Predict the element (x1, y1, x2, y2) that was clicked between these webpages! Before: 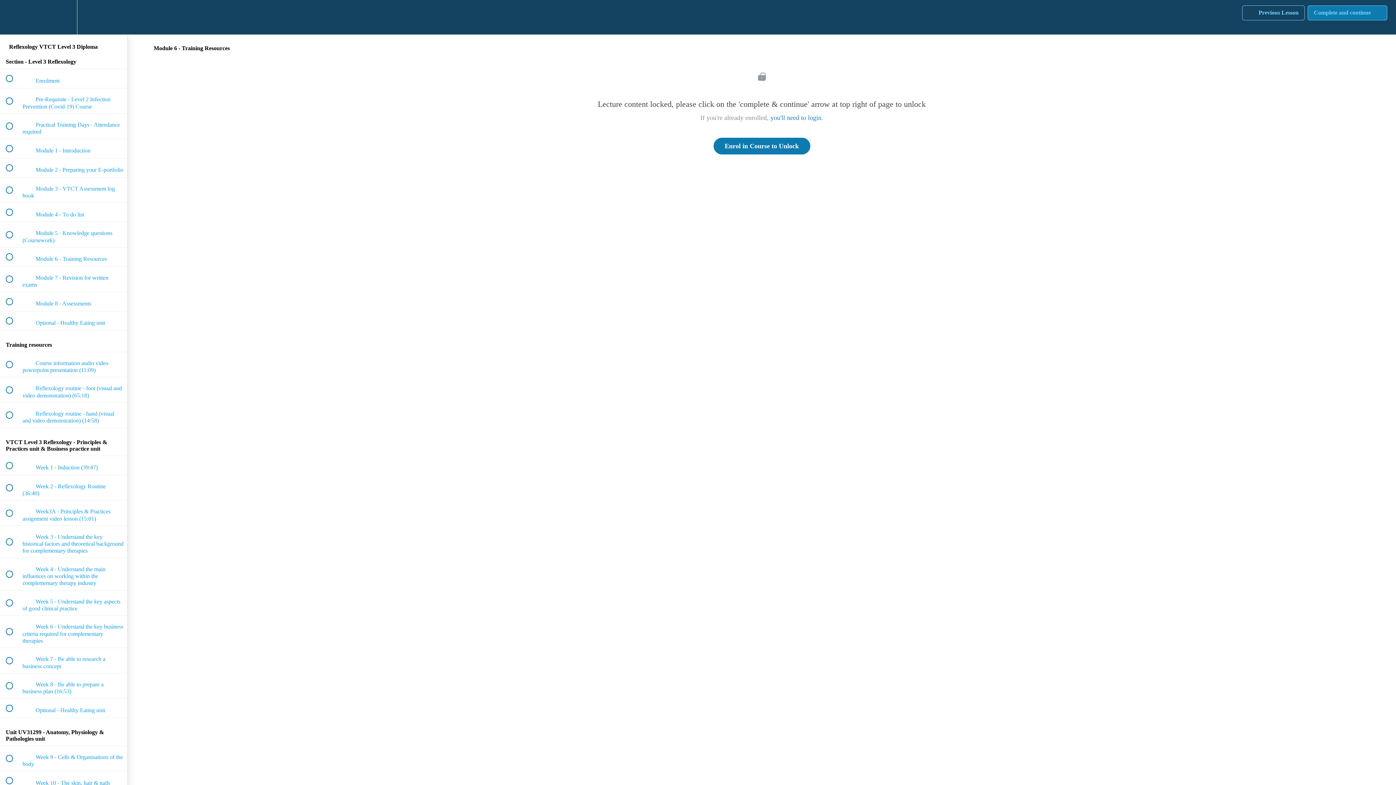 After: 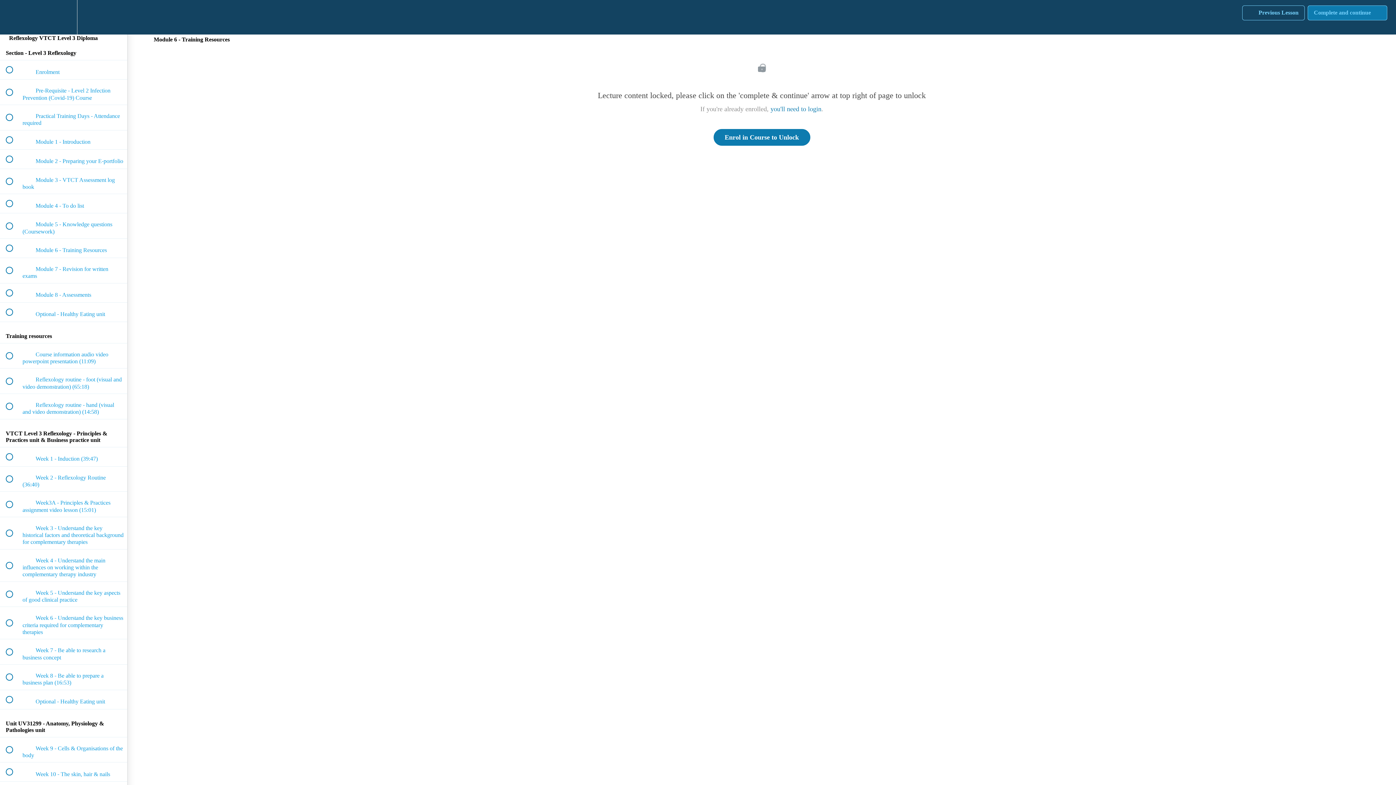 Action: bbox: (100, 0, 127, 34) label: Course Sidebar